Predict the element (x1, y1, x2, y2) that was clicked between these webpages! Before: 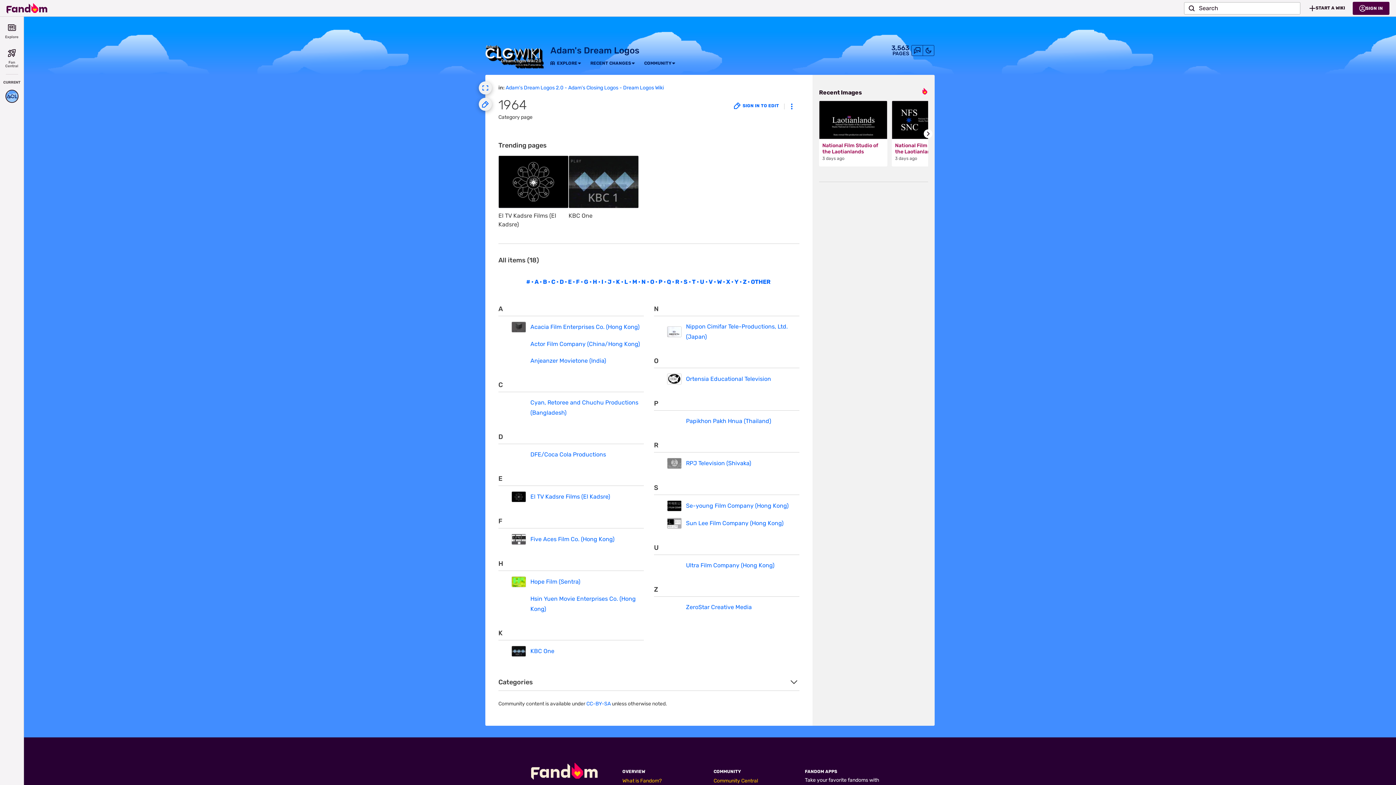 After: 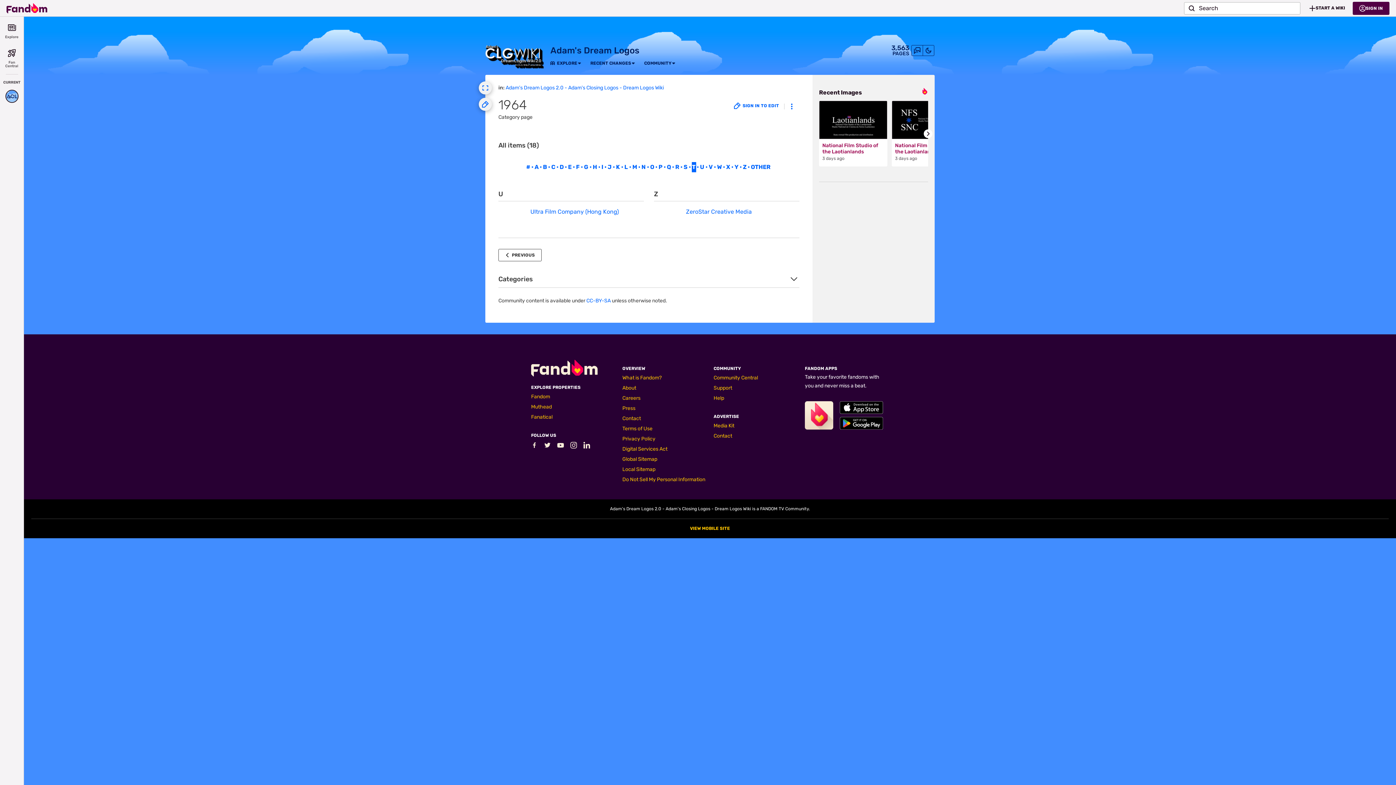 Action: label: T bbox: (691, 277, 696, 287)